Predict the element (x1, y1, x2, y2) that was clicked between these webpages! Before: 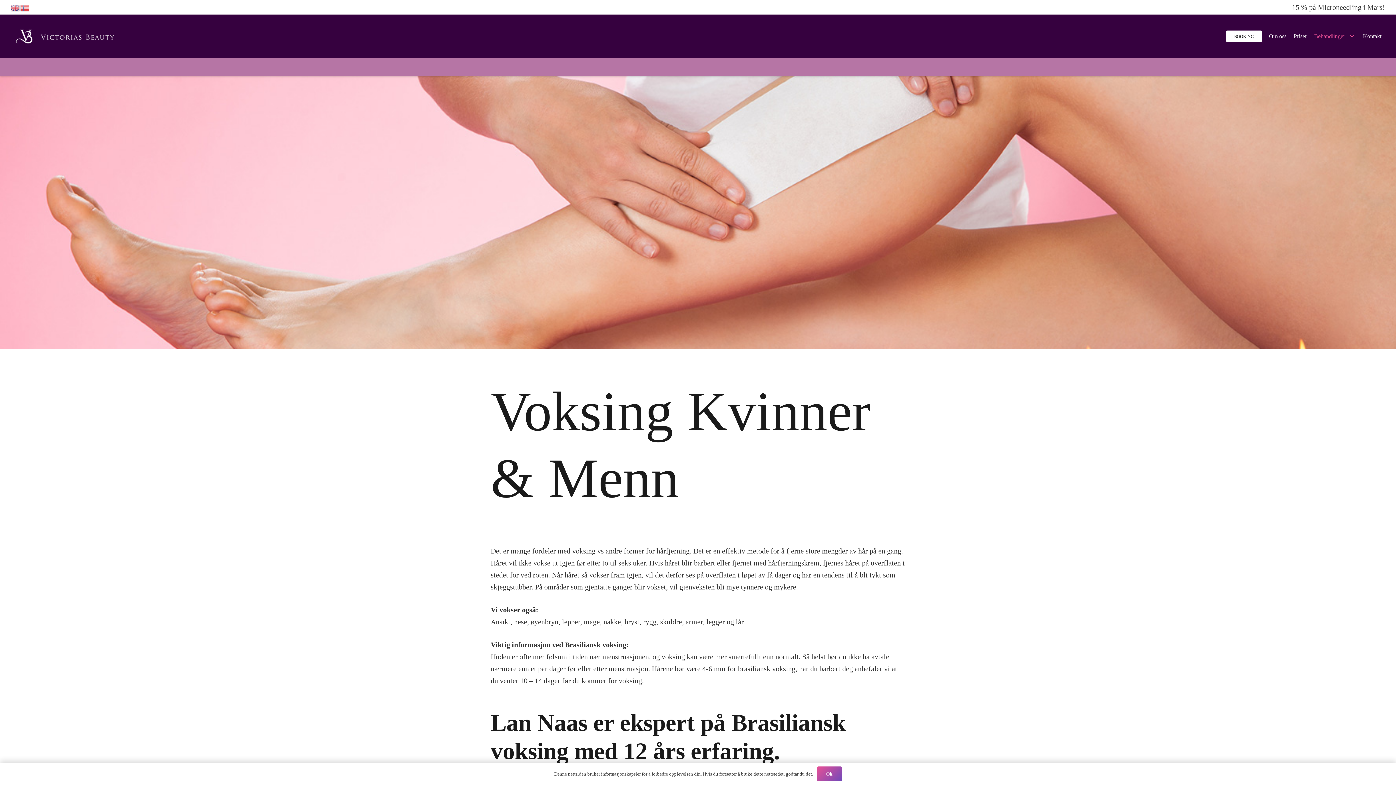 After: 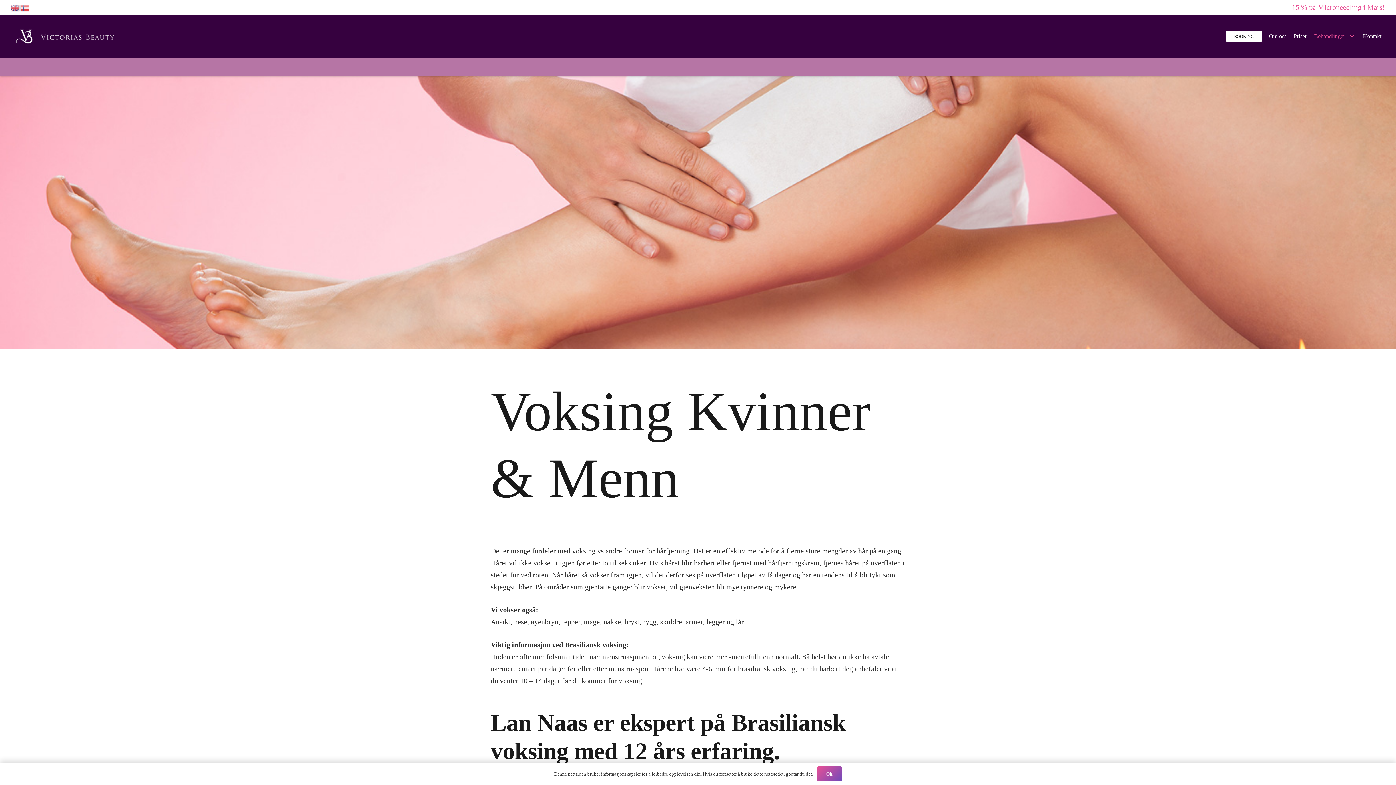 Action: bbox: (1292, 3, 1385, 11) label: 15 % på Microneedling i Mars!